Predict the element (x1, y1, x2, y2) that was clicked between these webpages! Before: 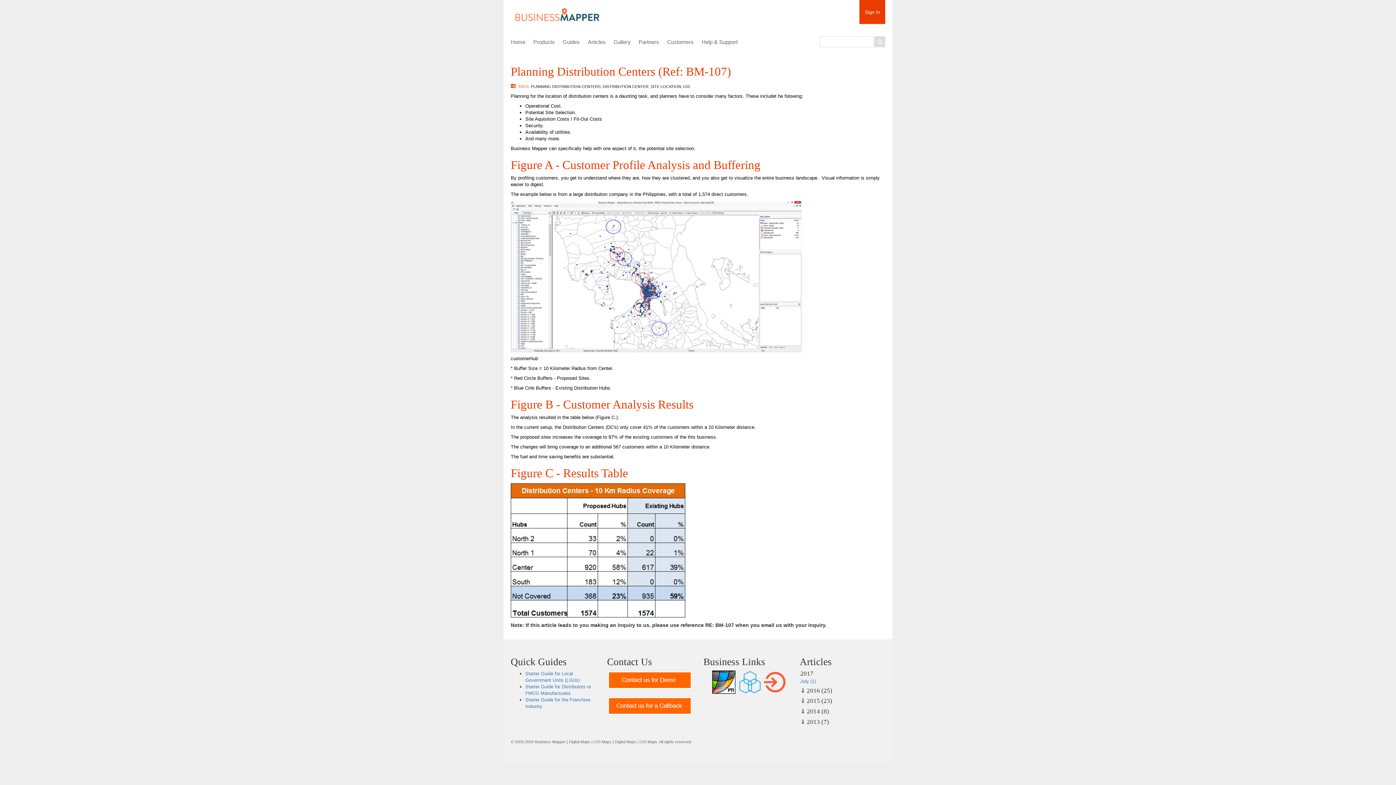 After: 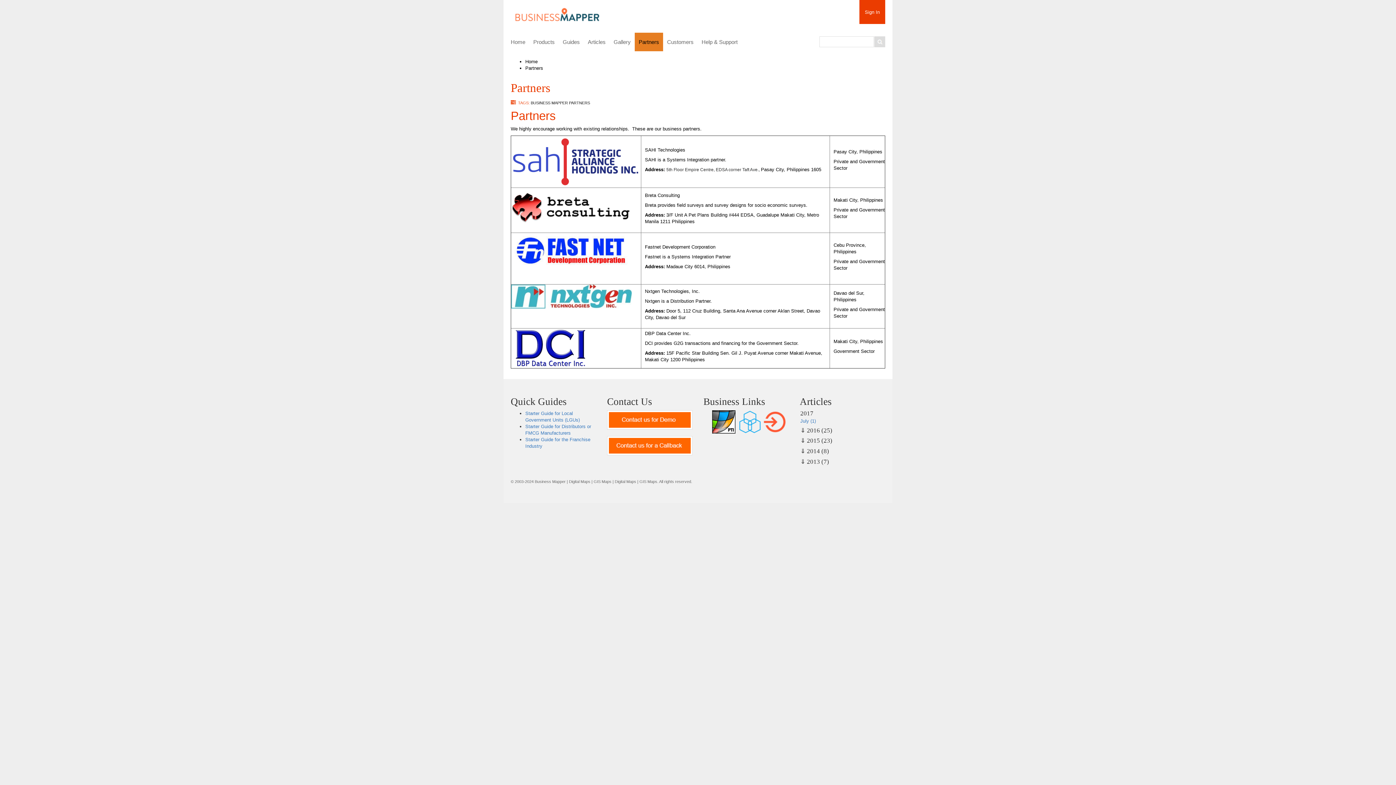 Action: label: Partners bbox: (634, 32, 663, 51)